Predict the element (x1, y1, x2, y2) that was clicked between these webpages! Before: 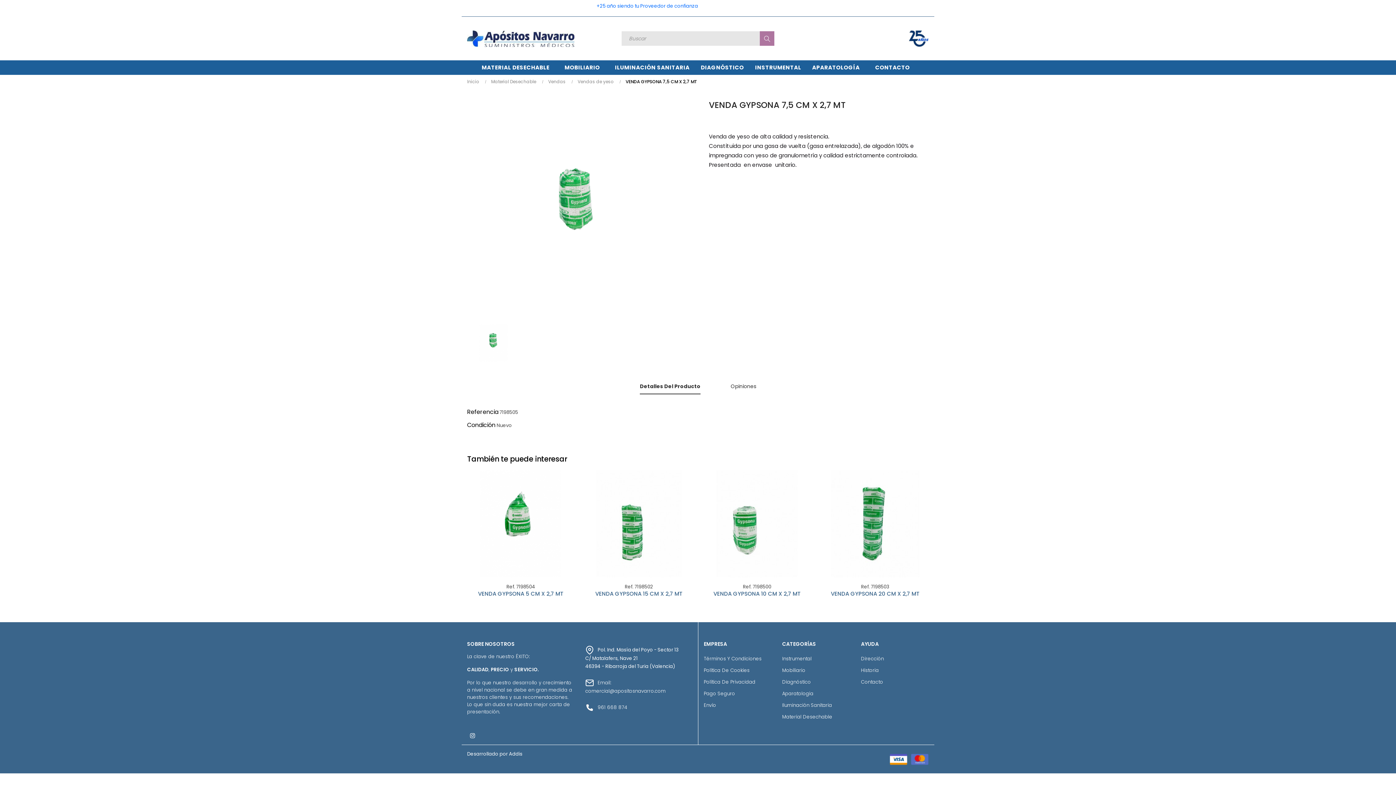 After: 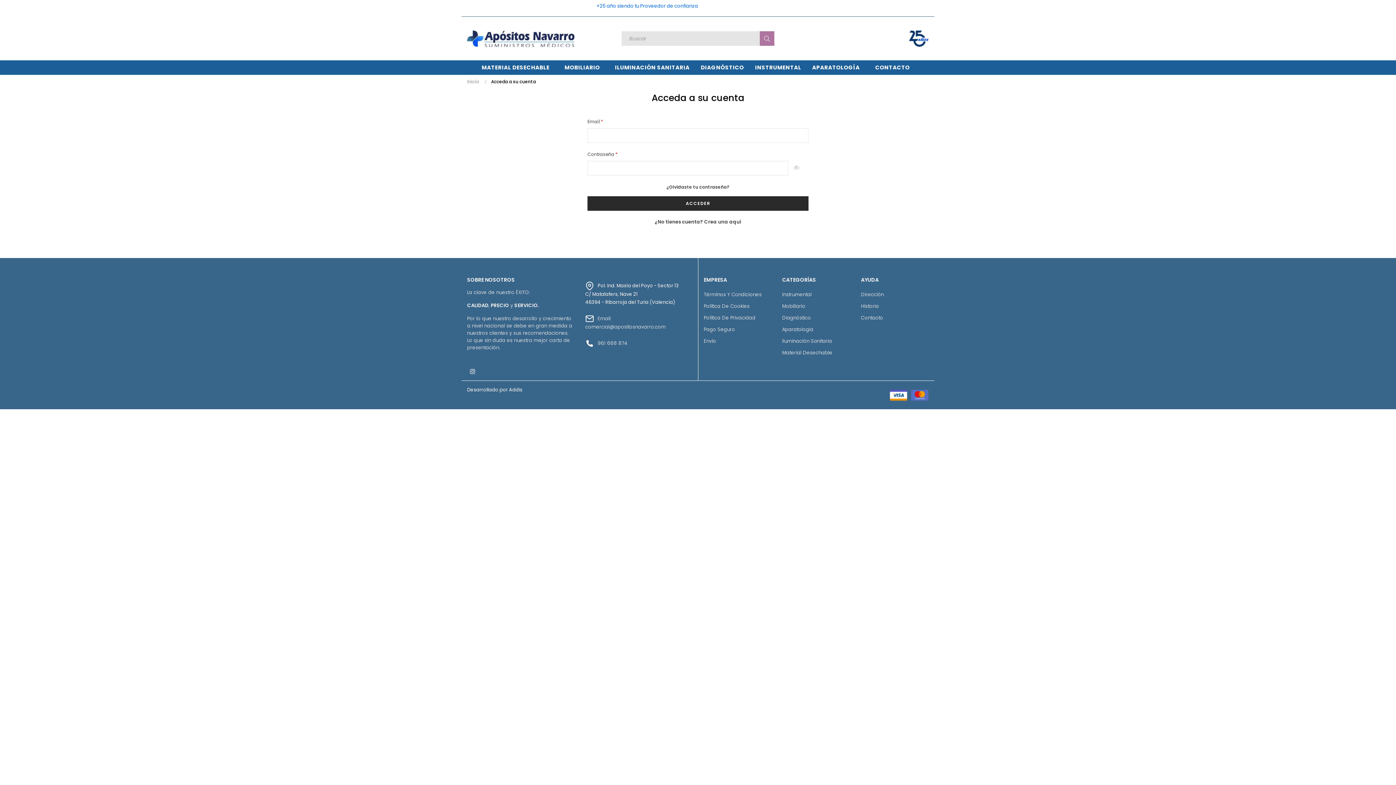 Action: bbox: (861, 665, 929, 676) label: Historia